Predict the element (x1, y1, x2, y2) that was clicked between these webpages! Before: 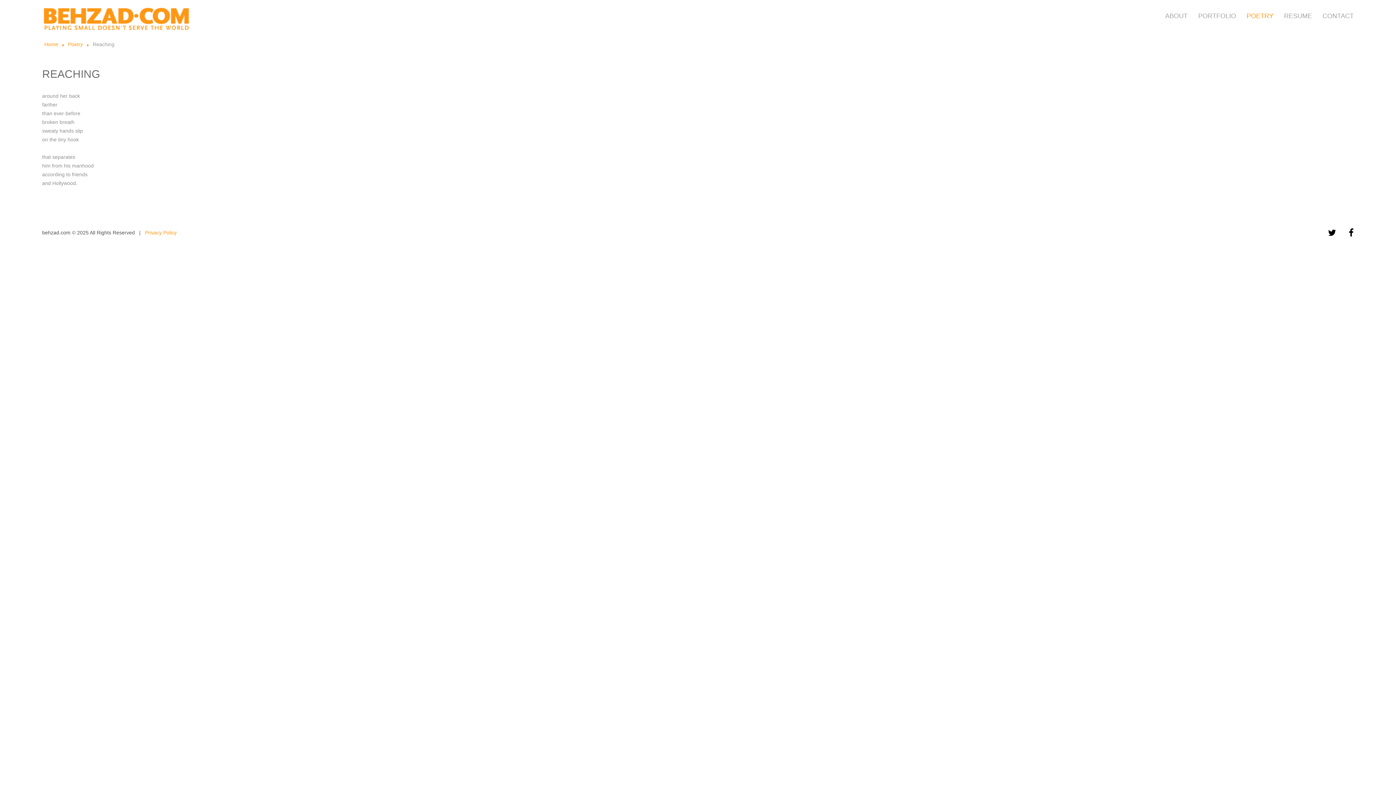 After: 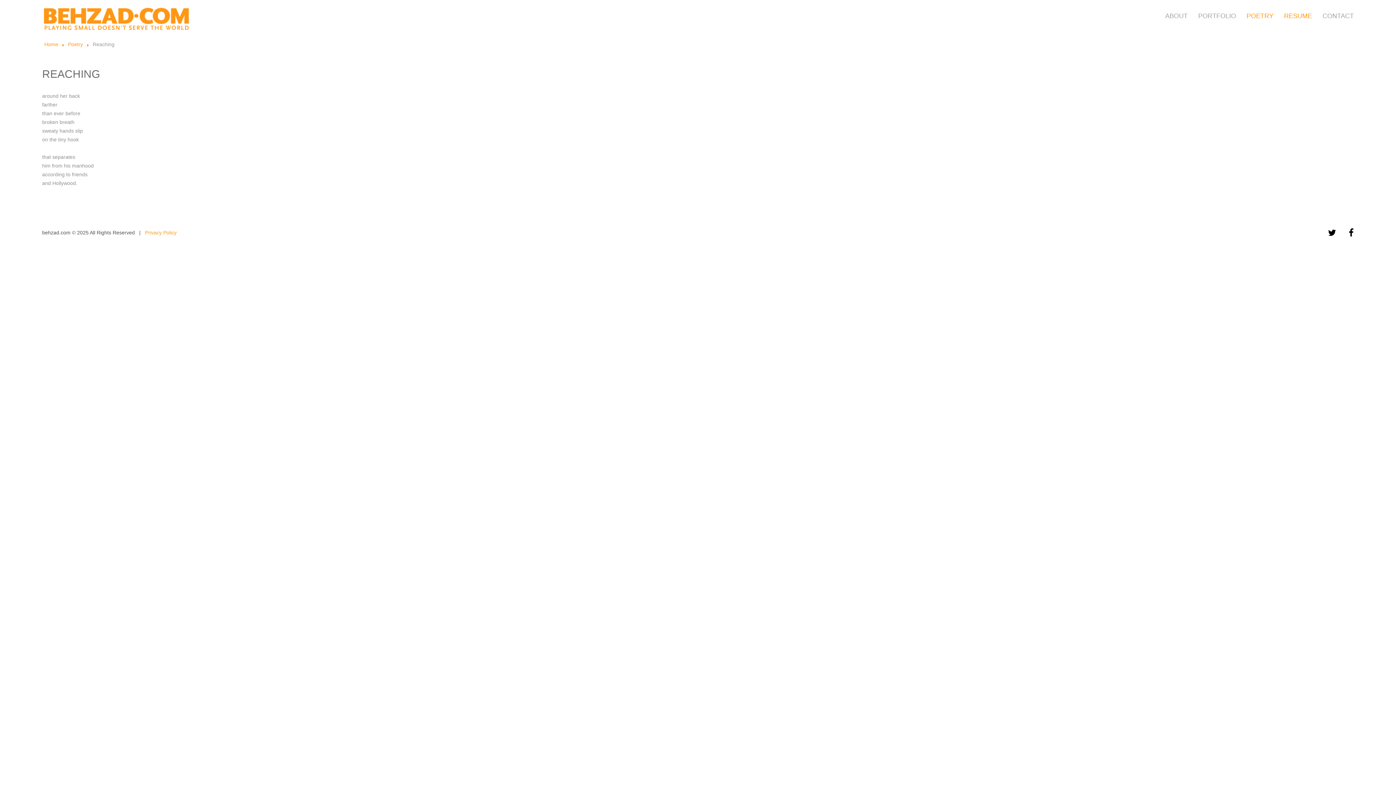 Action: label: RESUME bbox: (1284, 12, 1312, 19)